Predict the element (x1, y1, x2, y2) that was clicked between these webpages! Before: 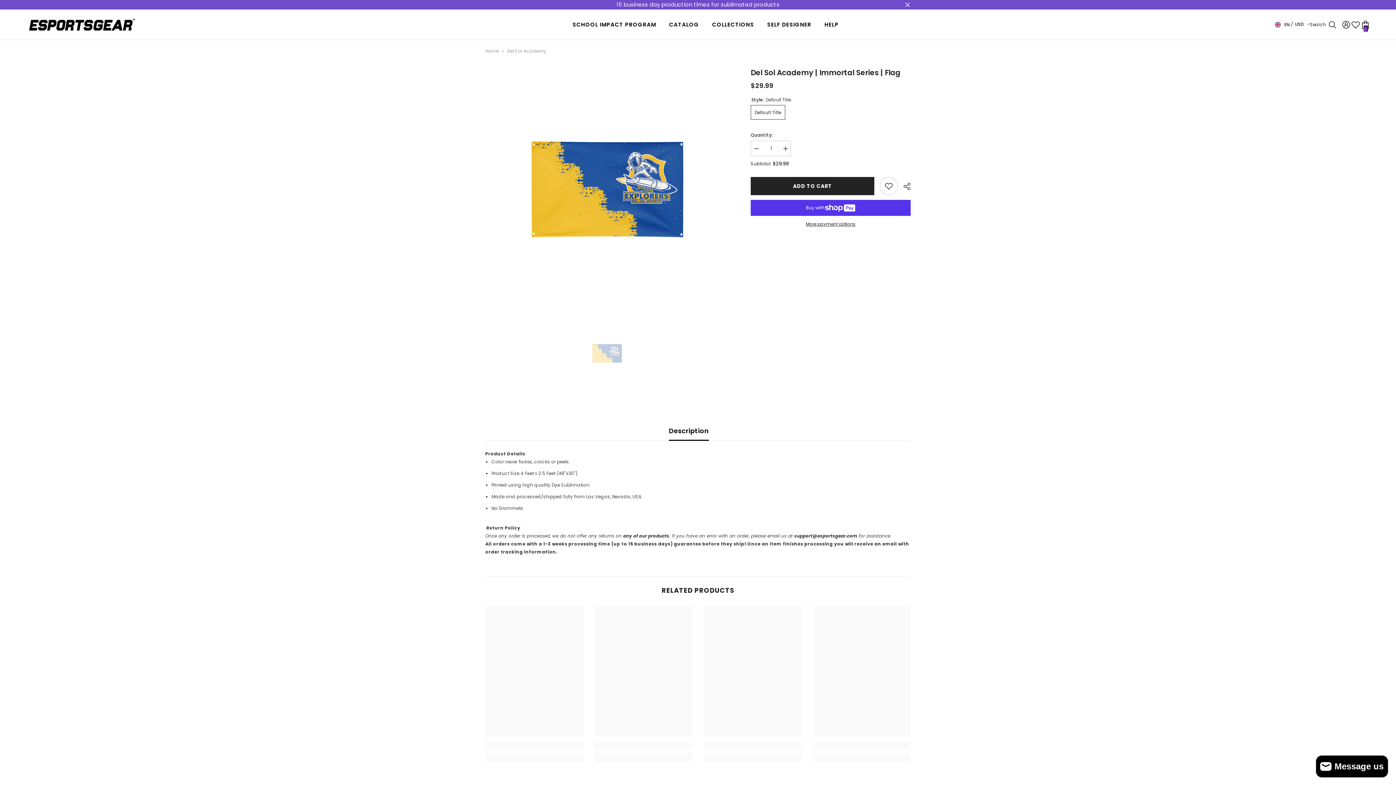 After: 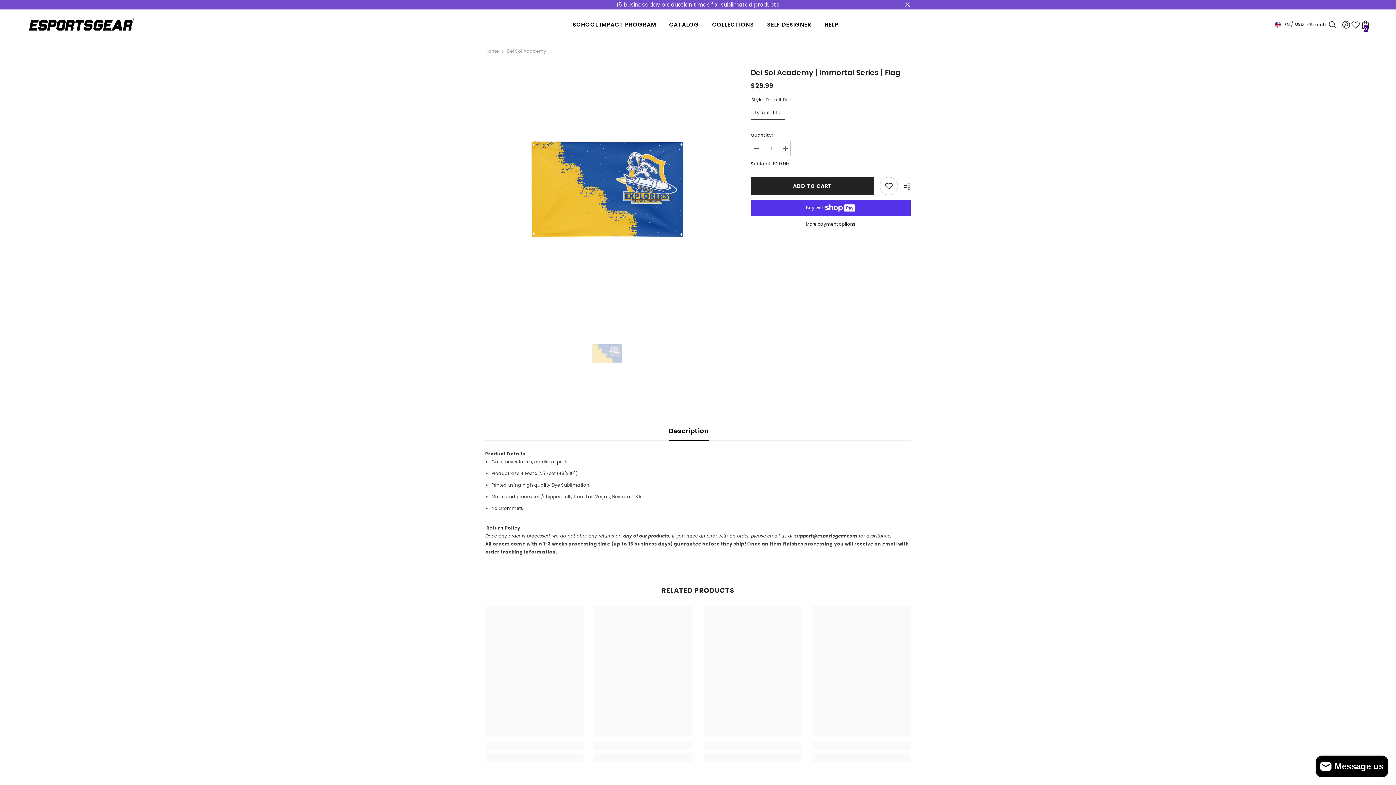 Action: bbox: (1351, 18, 1360, 31) label: Wish Lists